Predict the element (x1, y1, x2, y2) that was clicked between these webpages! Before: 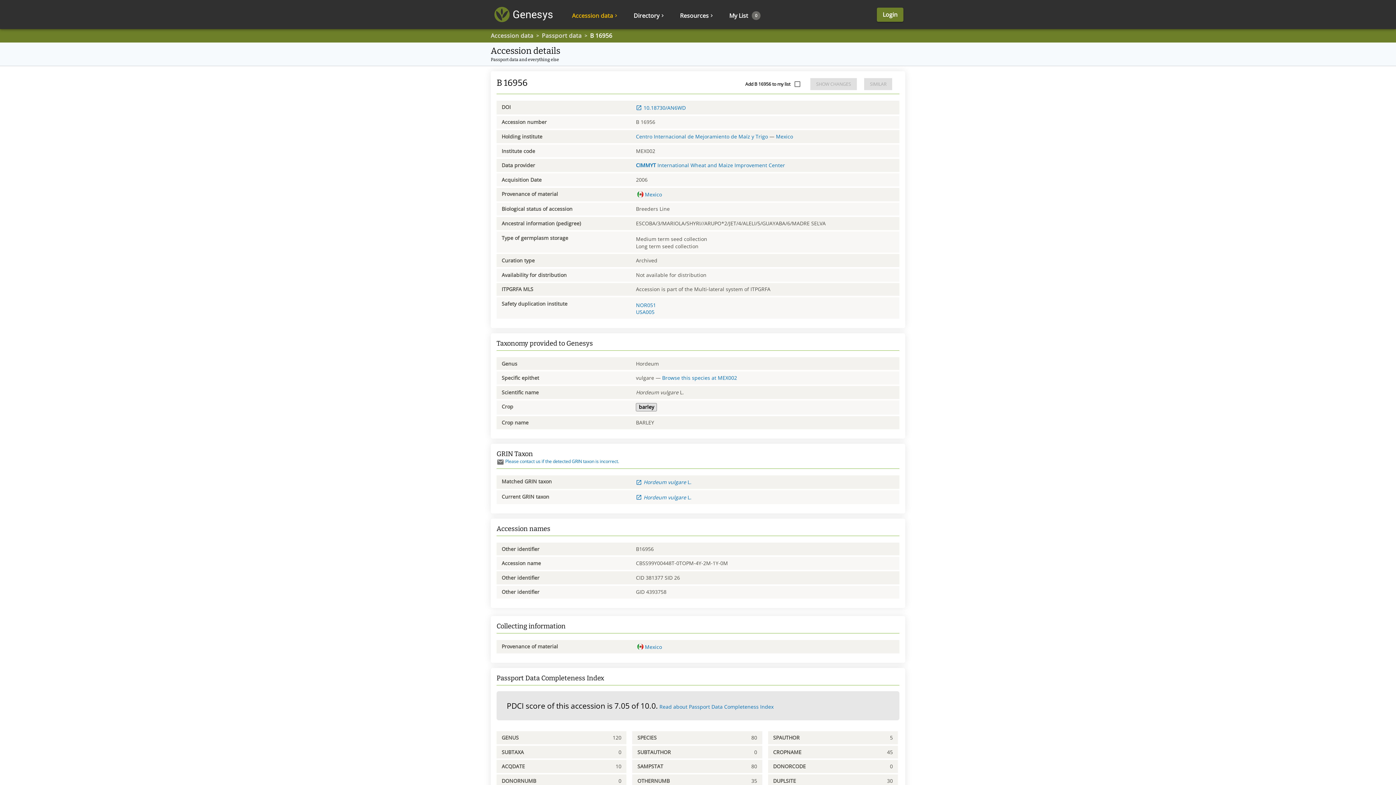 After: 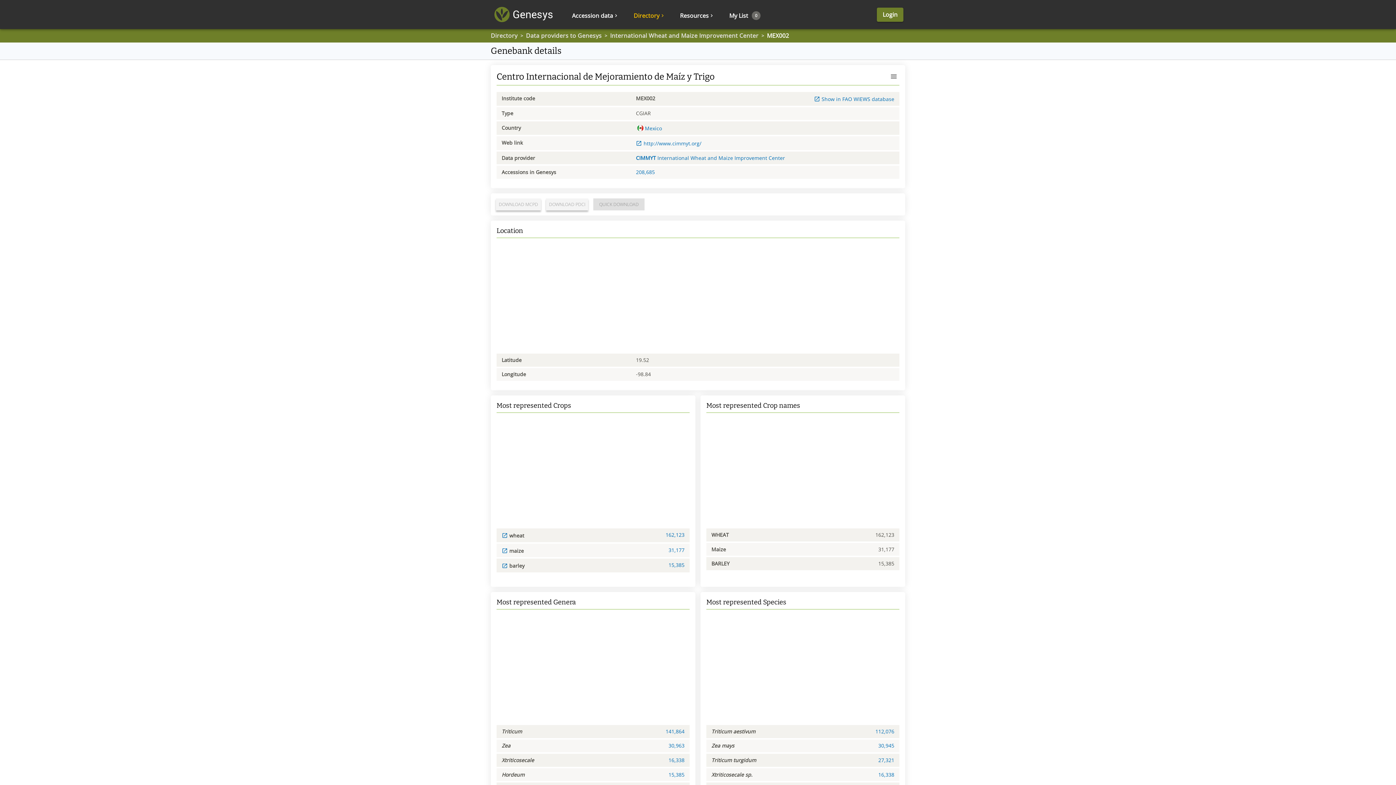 Action: label: Centro Internacional de Mejoramiento de Maíz y Trigo bbox: (636, 133, 768, 139)